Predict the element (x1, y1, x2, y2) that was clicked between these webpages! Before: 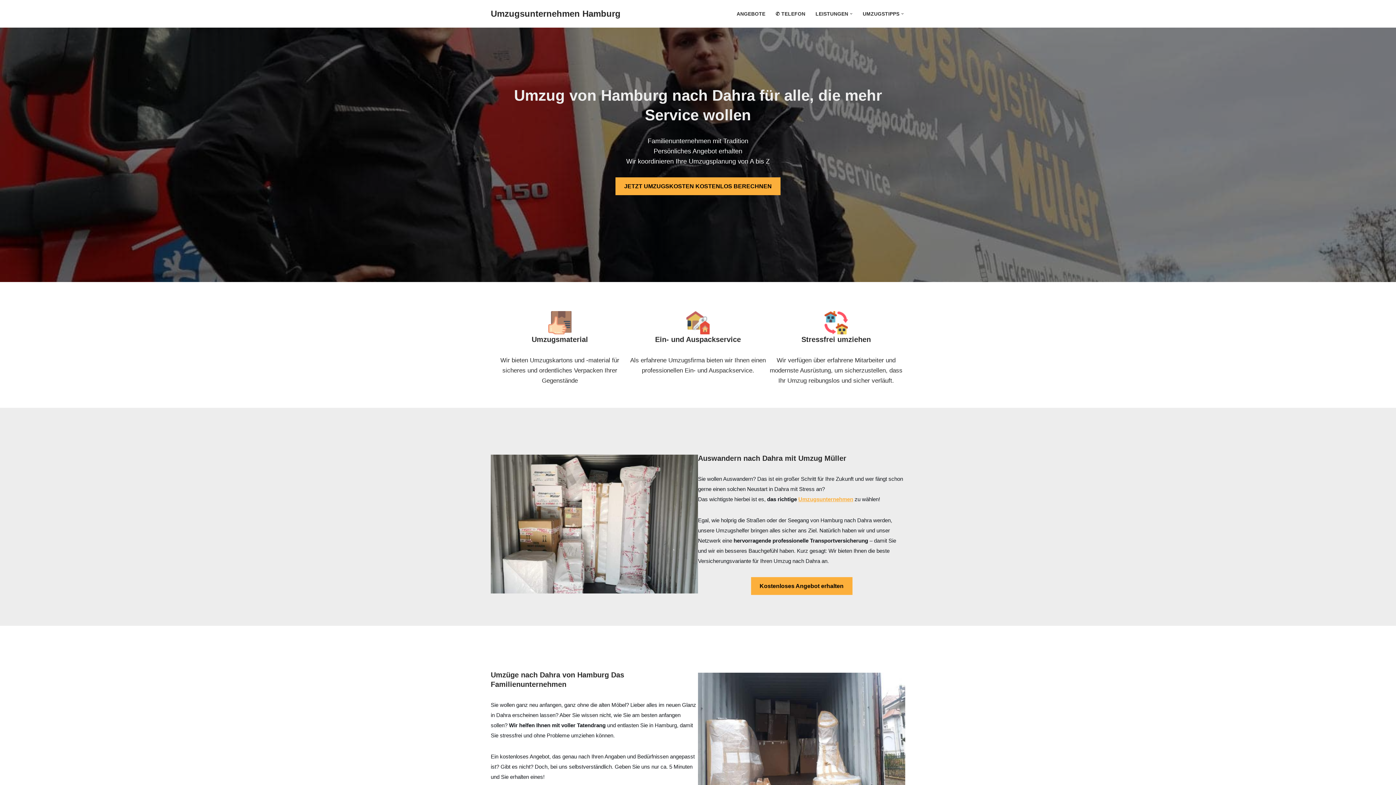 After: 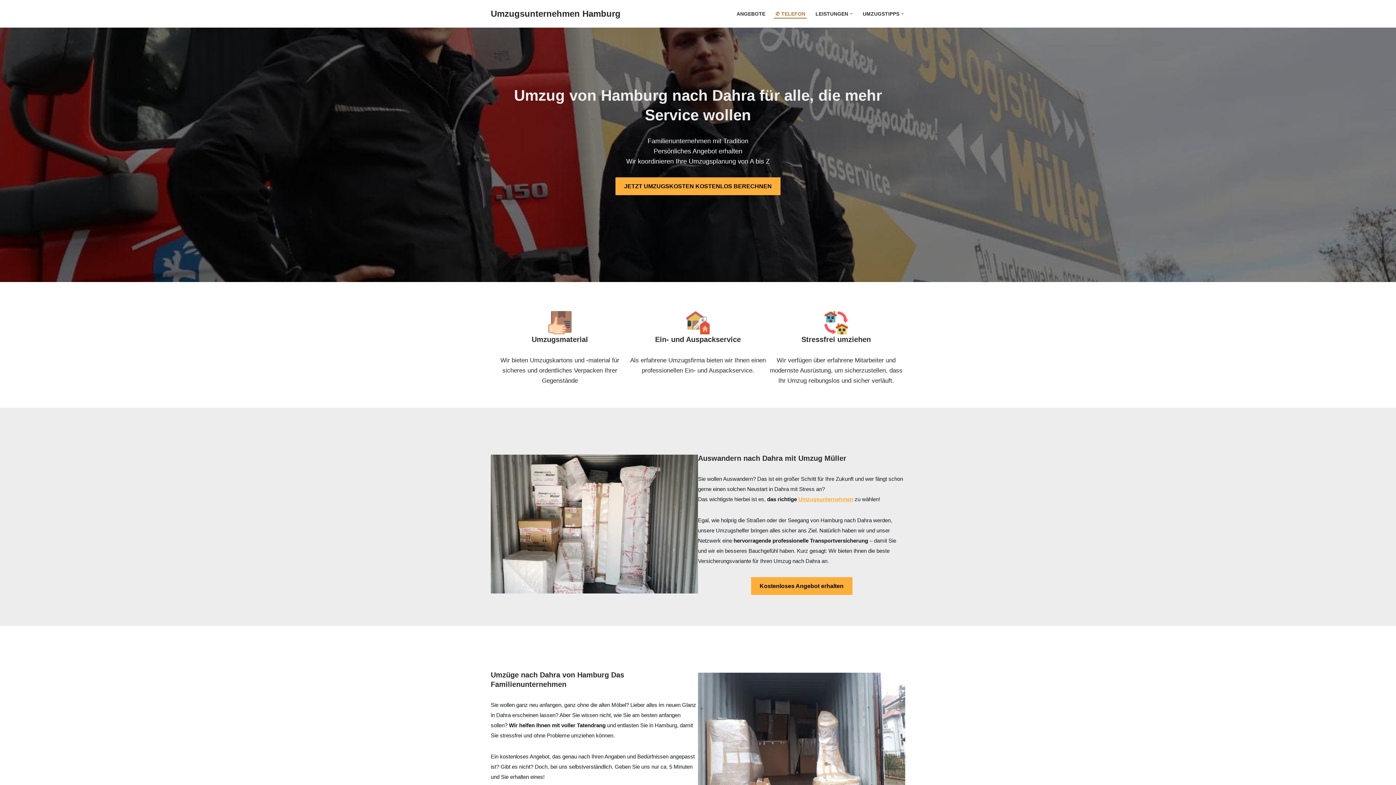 Action: label: ✆ TELEFON bbox: (775, 9, 805, 18)